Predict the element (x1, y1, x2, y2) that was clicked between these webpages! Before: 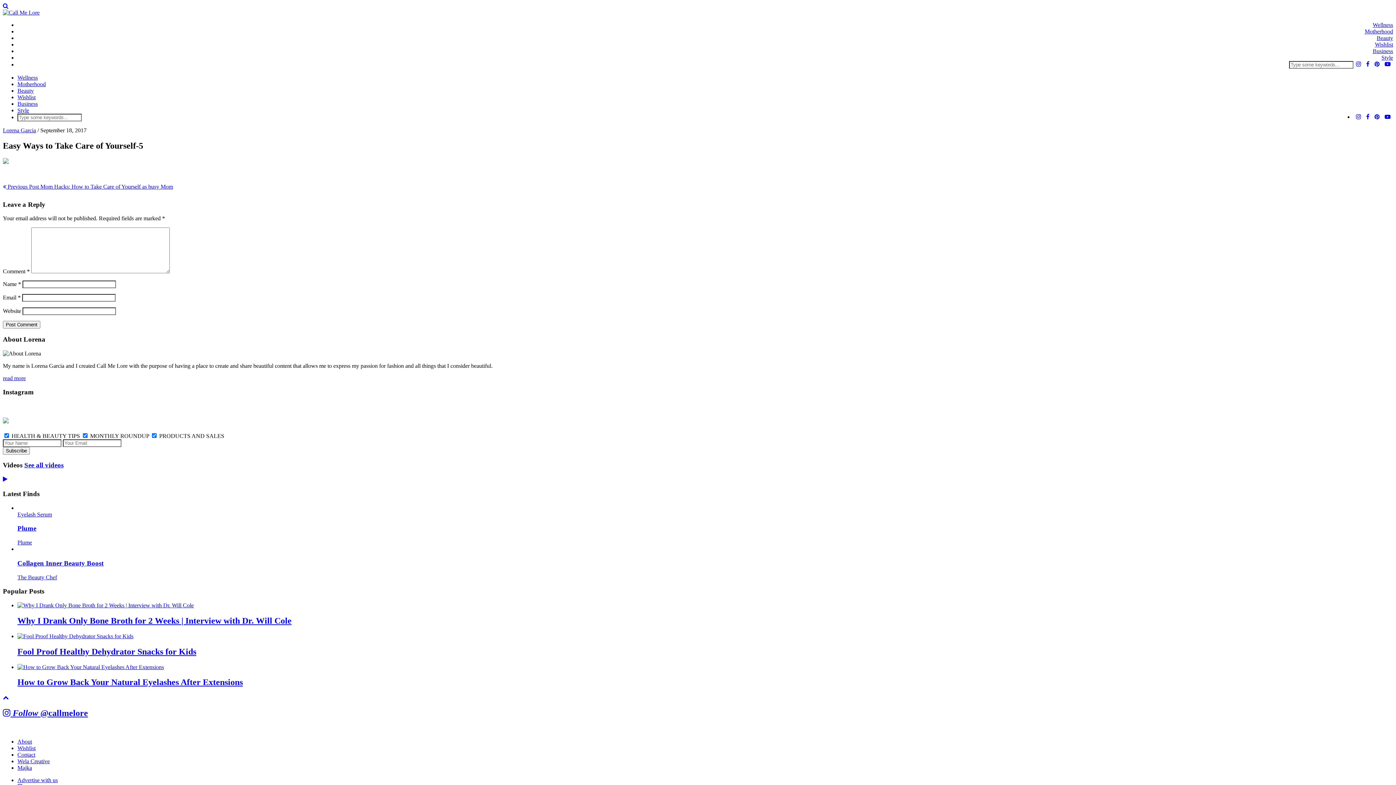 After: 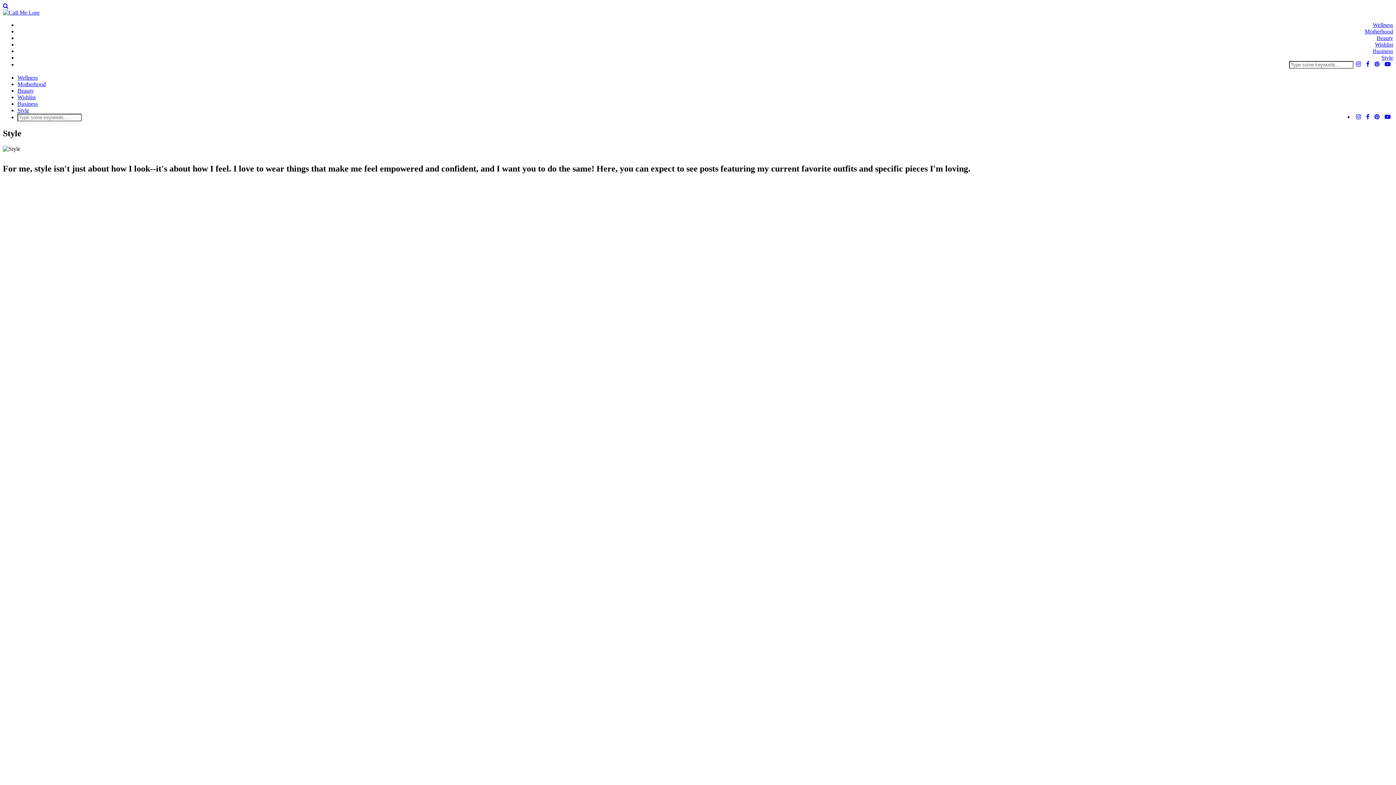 Action: label: Style bbox: (1381, 54, 1393, 60)